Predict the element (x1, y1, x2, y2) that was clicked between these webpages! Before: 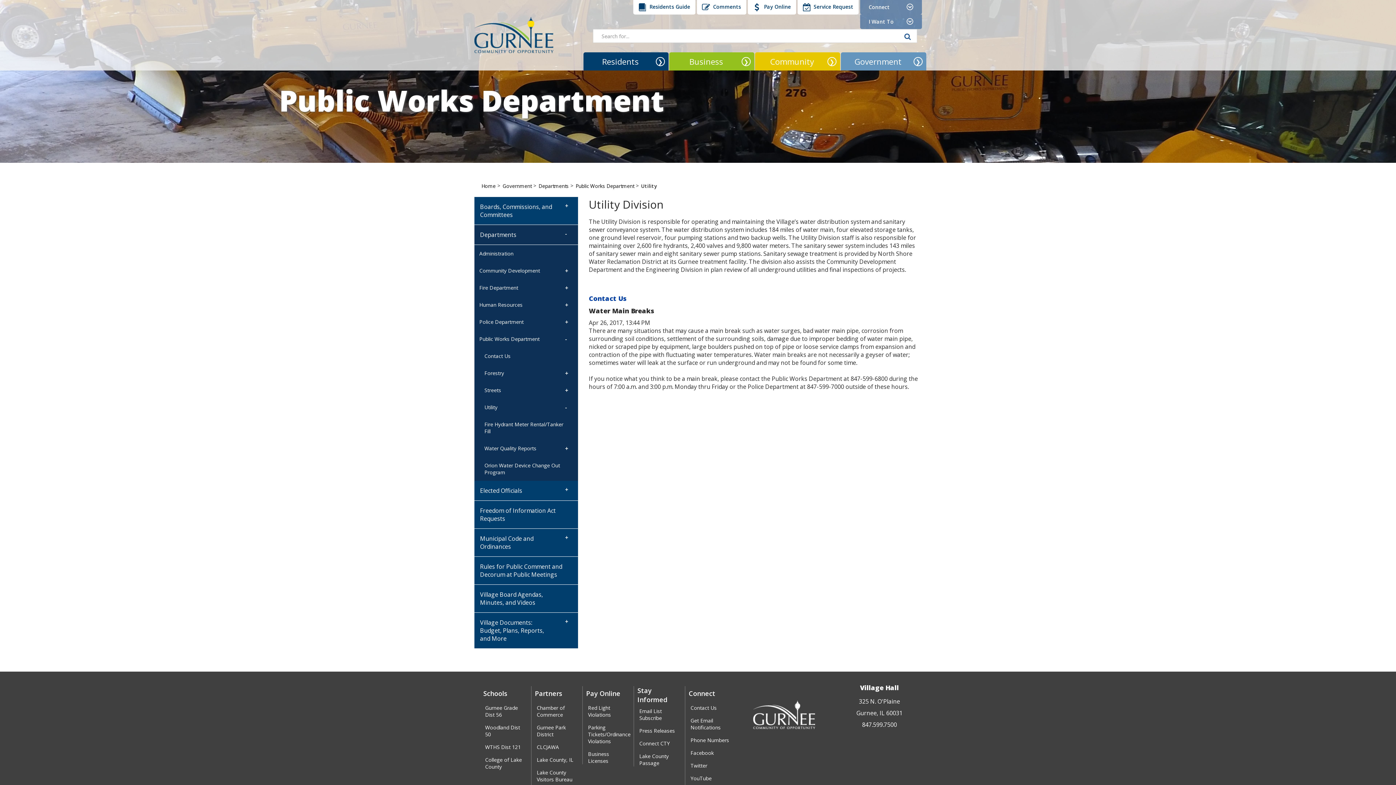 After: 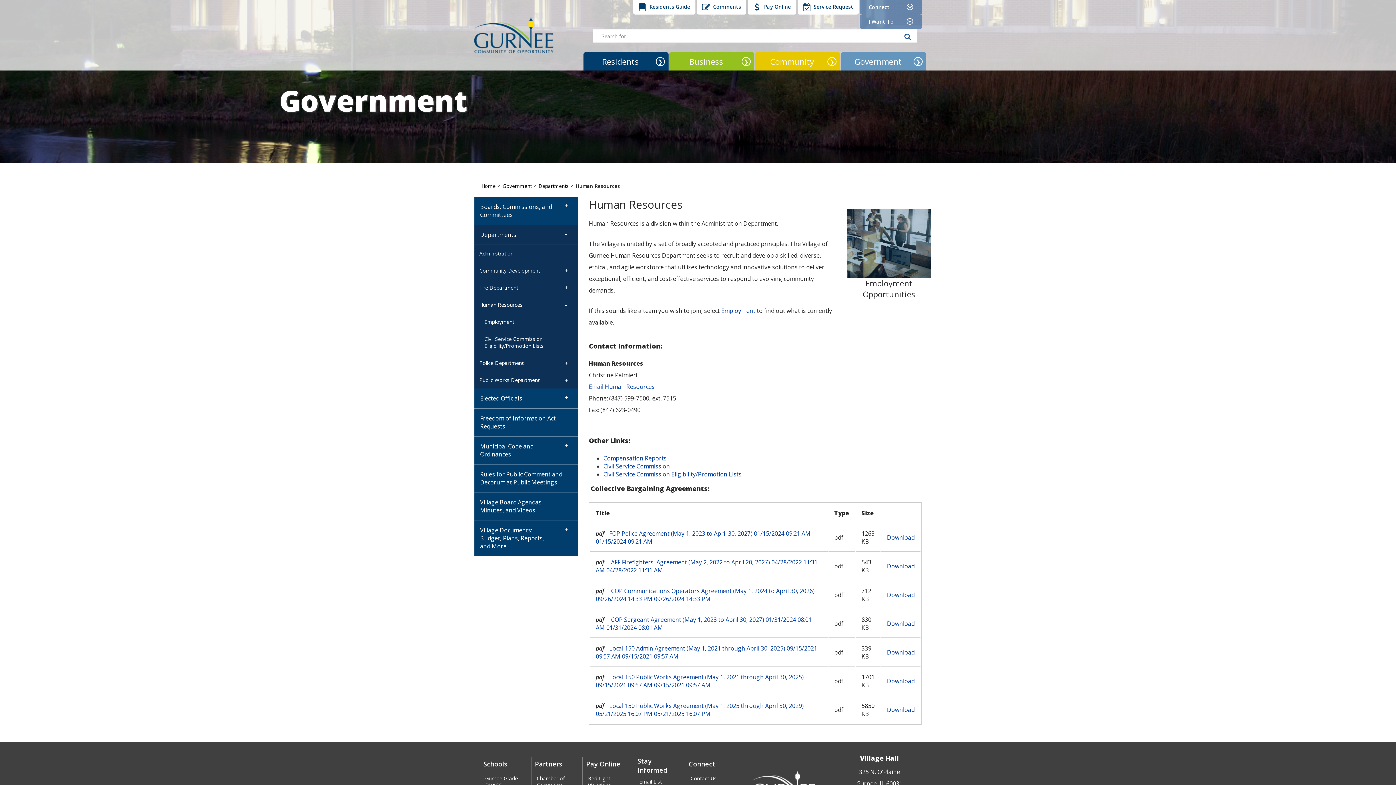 Action: bbox: (474, 296, 567, 313) label: Human Resources